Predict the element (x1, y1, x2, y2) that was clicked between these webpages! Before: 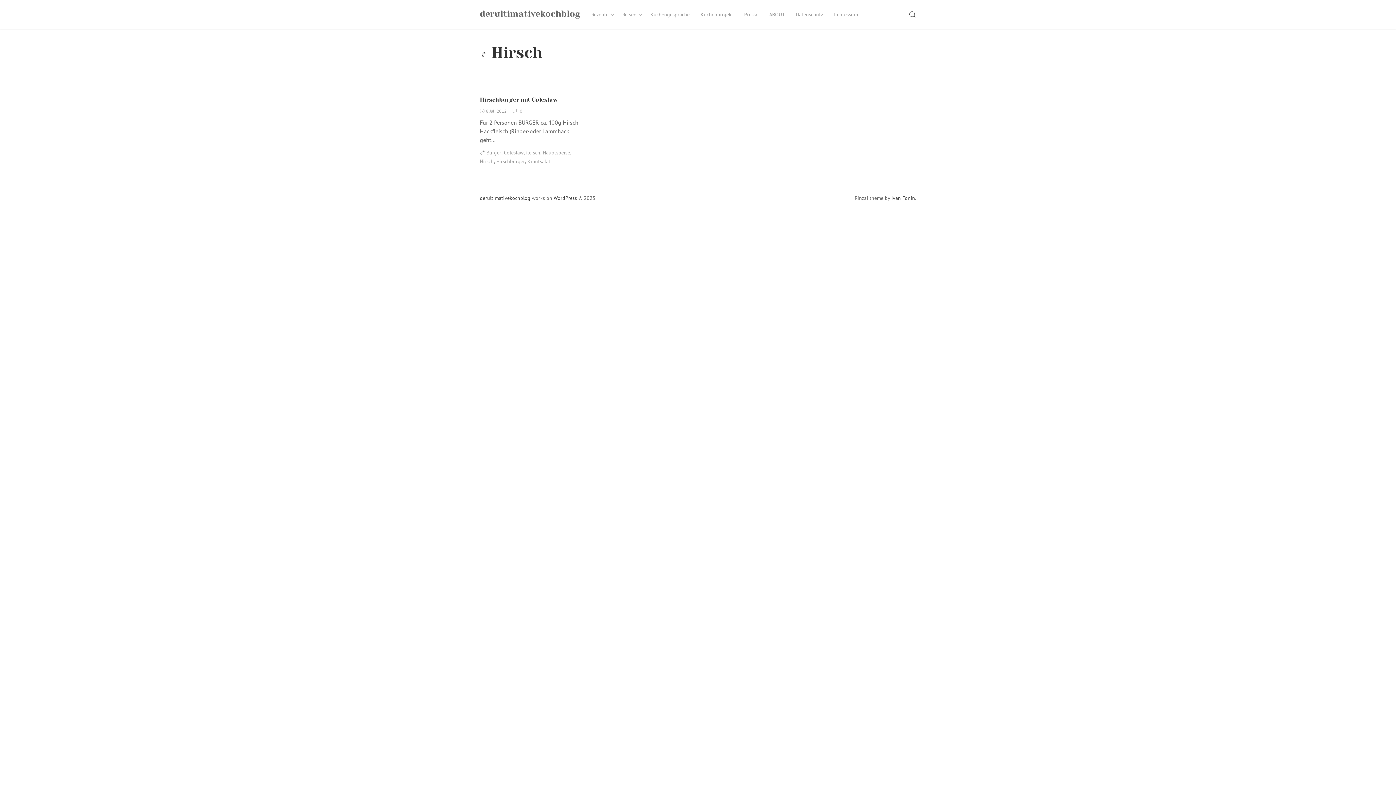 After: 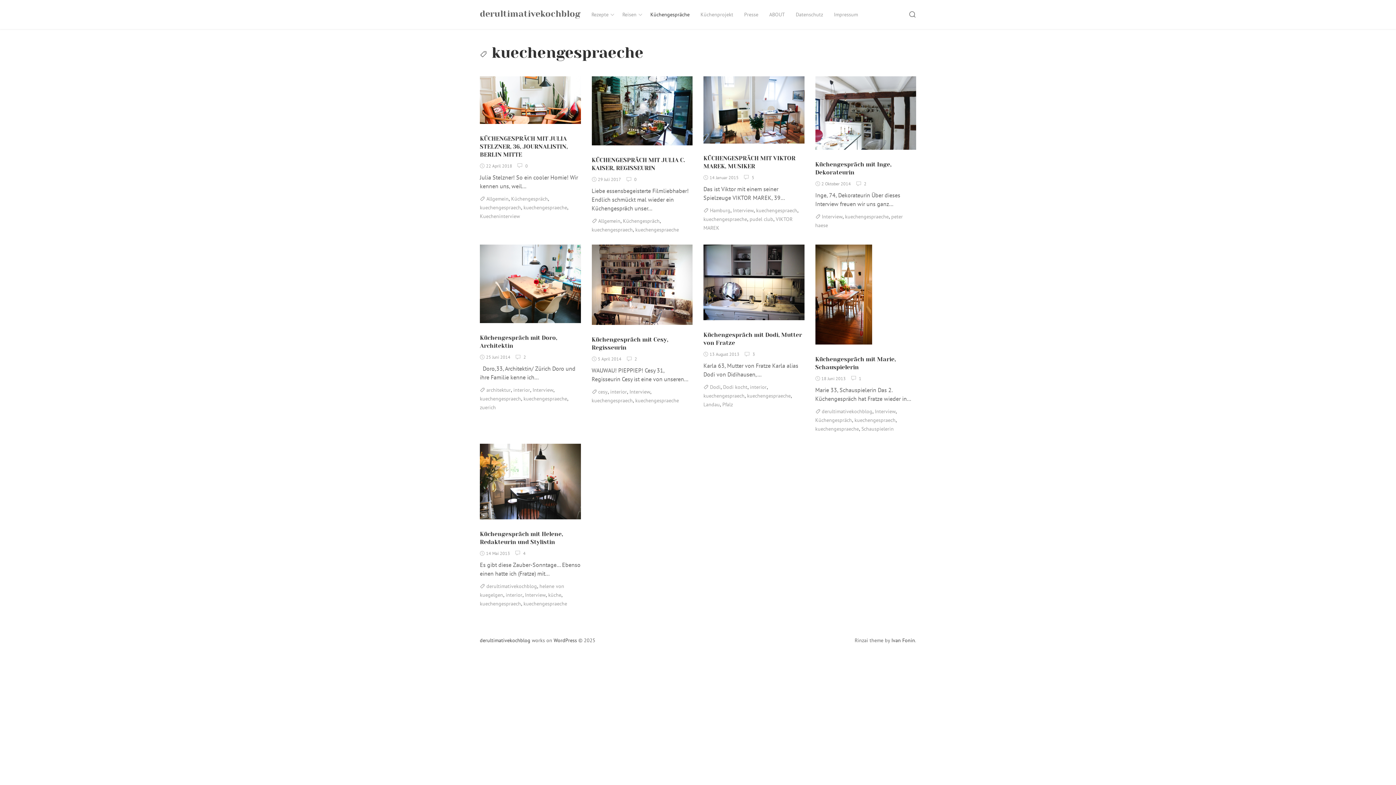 Action: label: Küchengespräche bbox: (645, 0, 695, 29)